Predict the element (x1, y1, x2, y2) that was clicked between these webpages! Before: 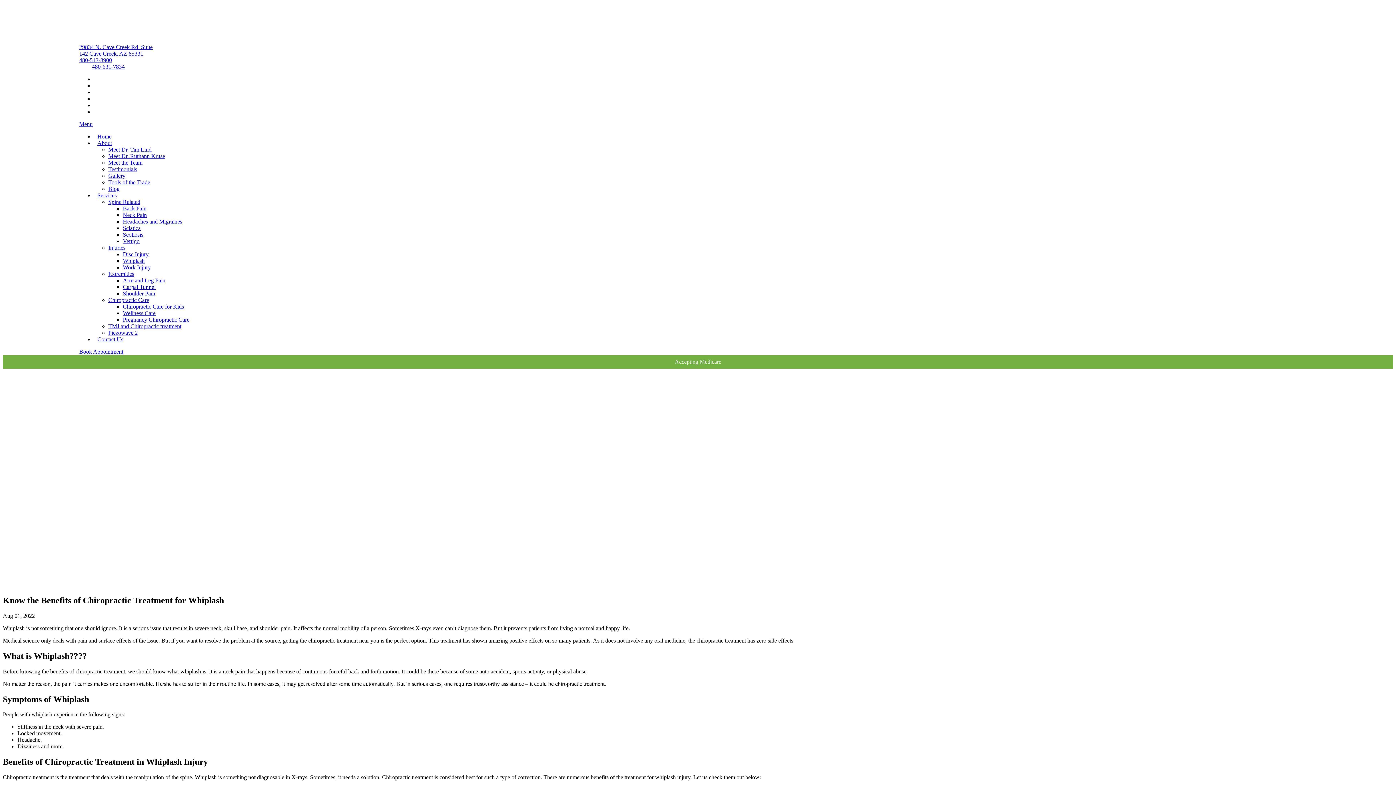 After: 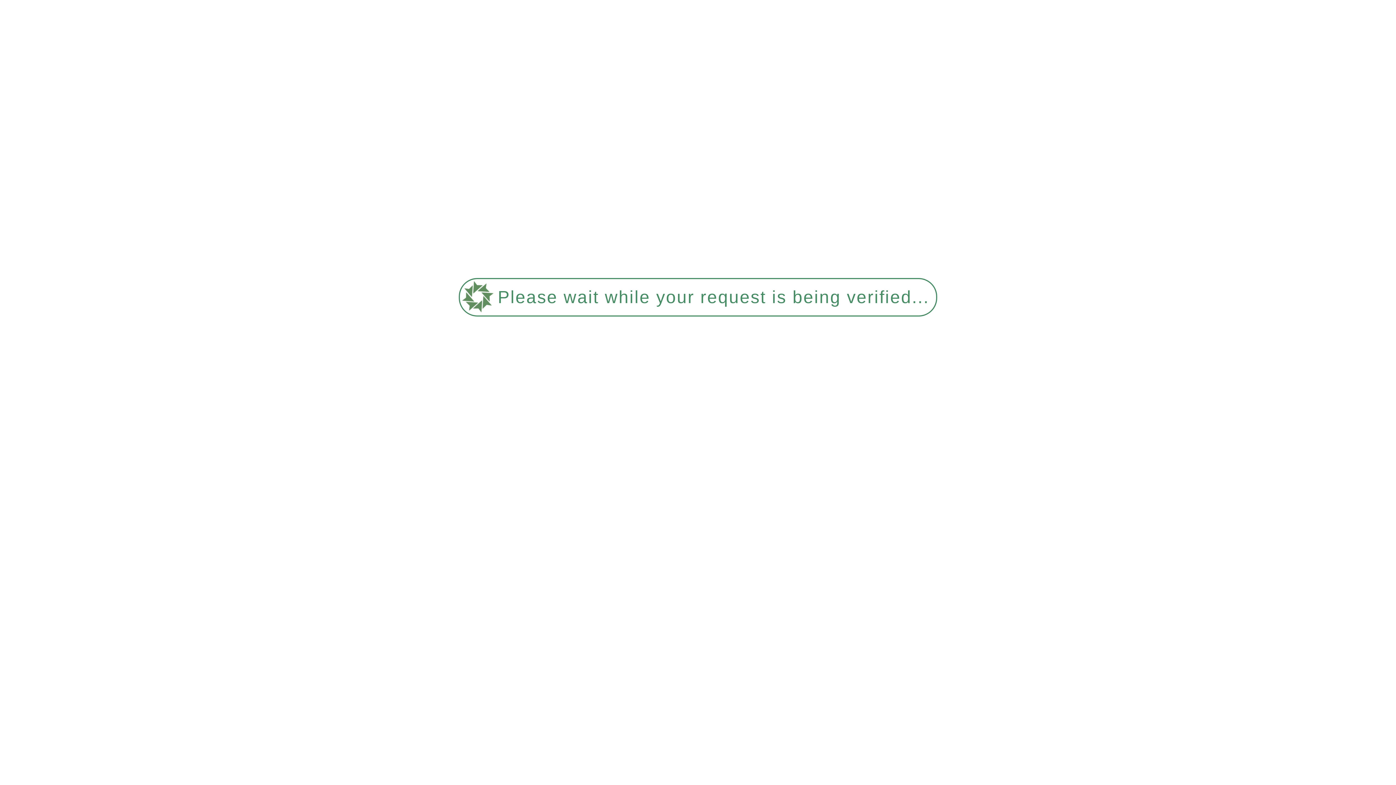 Action: bbox: (122, 316, 189, 322) label: Pregnancy Chiropractic Care